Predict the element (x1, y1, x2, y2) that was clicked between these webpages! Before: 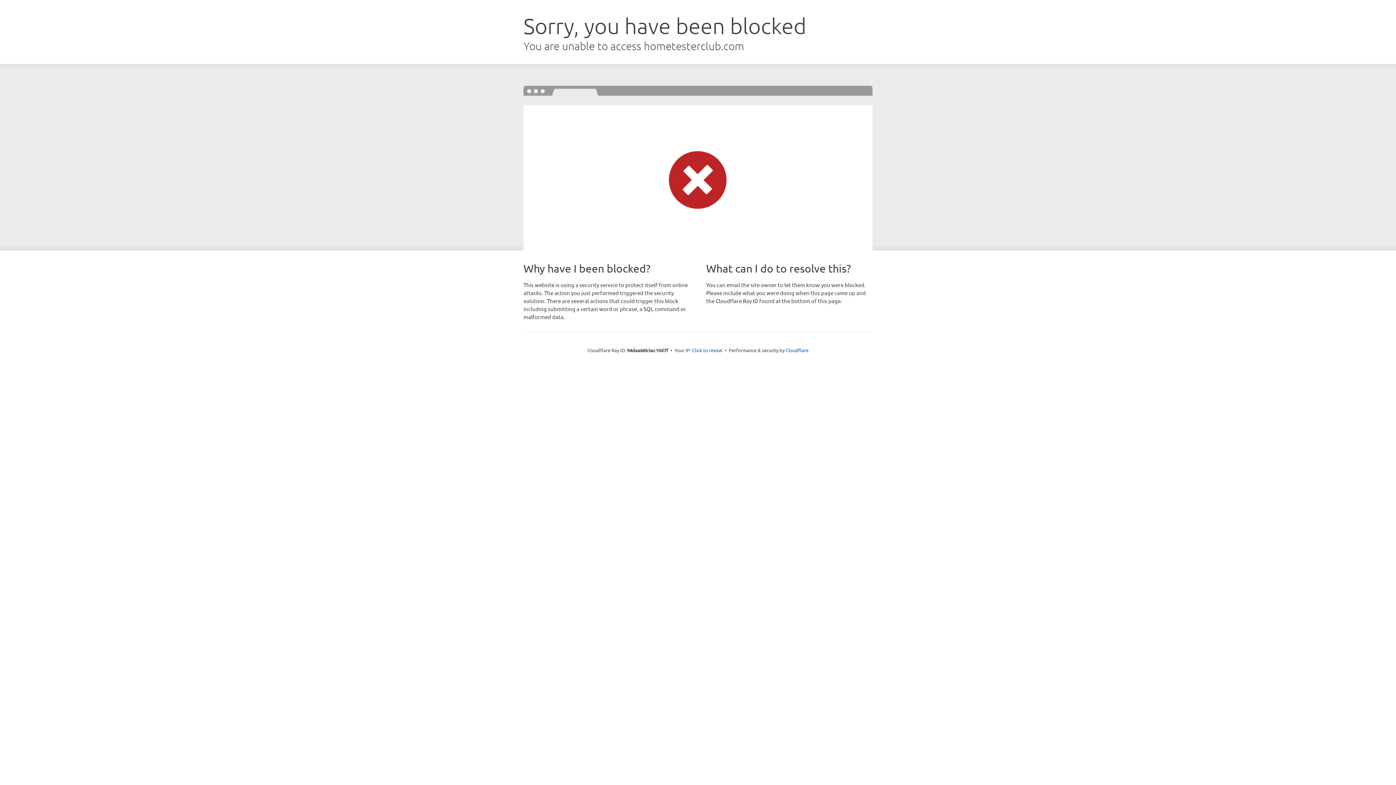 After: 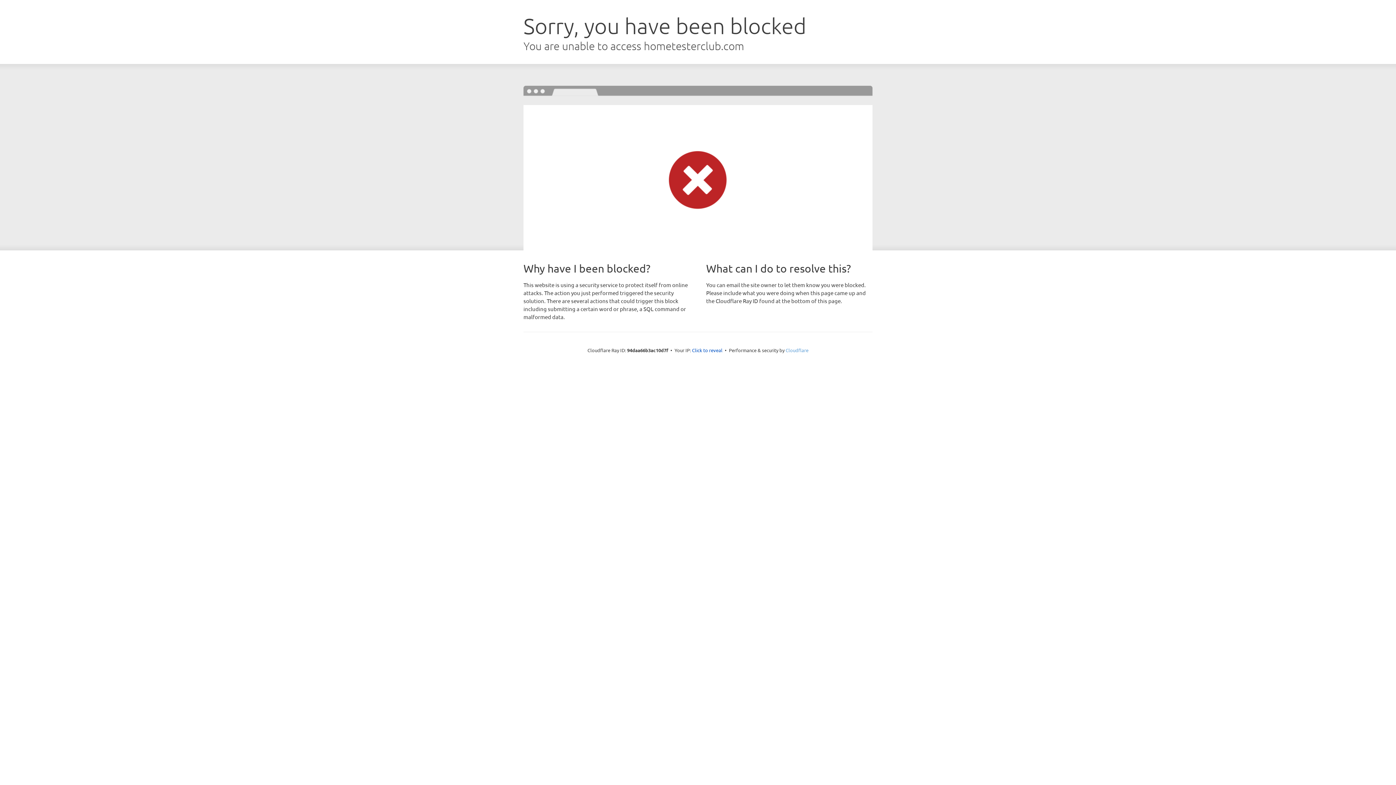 Action: bbox: (785, 347, 808, 353) label: Cloudflare